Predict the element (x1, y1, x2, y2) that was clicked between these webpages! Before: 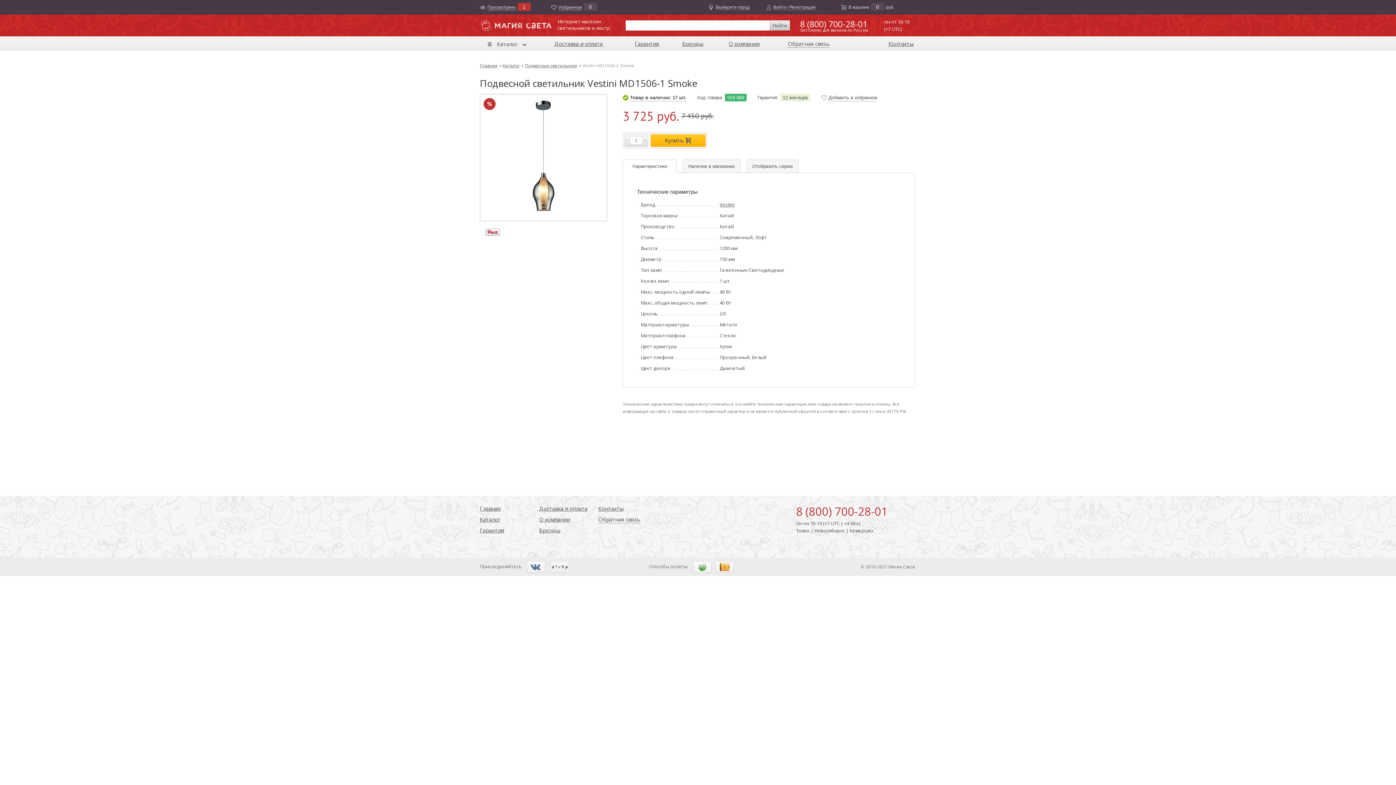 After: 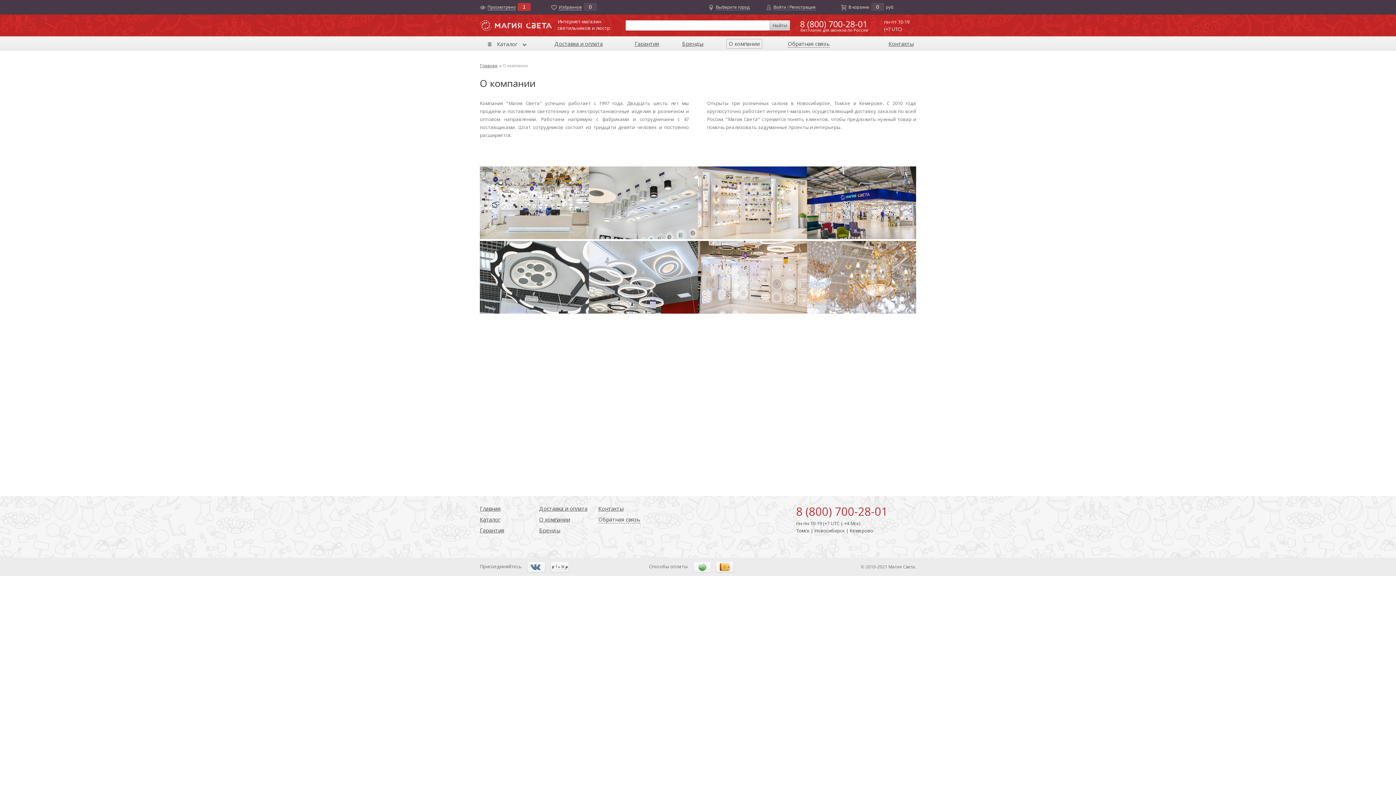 Action: label: О компании bbox: (539, 515, 570, 523)